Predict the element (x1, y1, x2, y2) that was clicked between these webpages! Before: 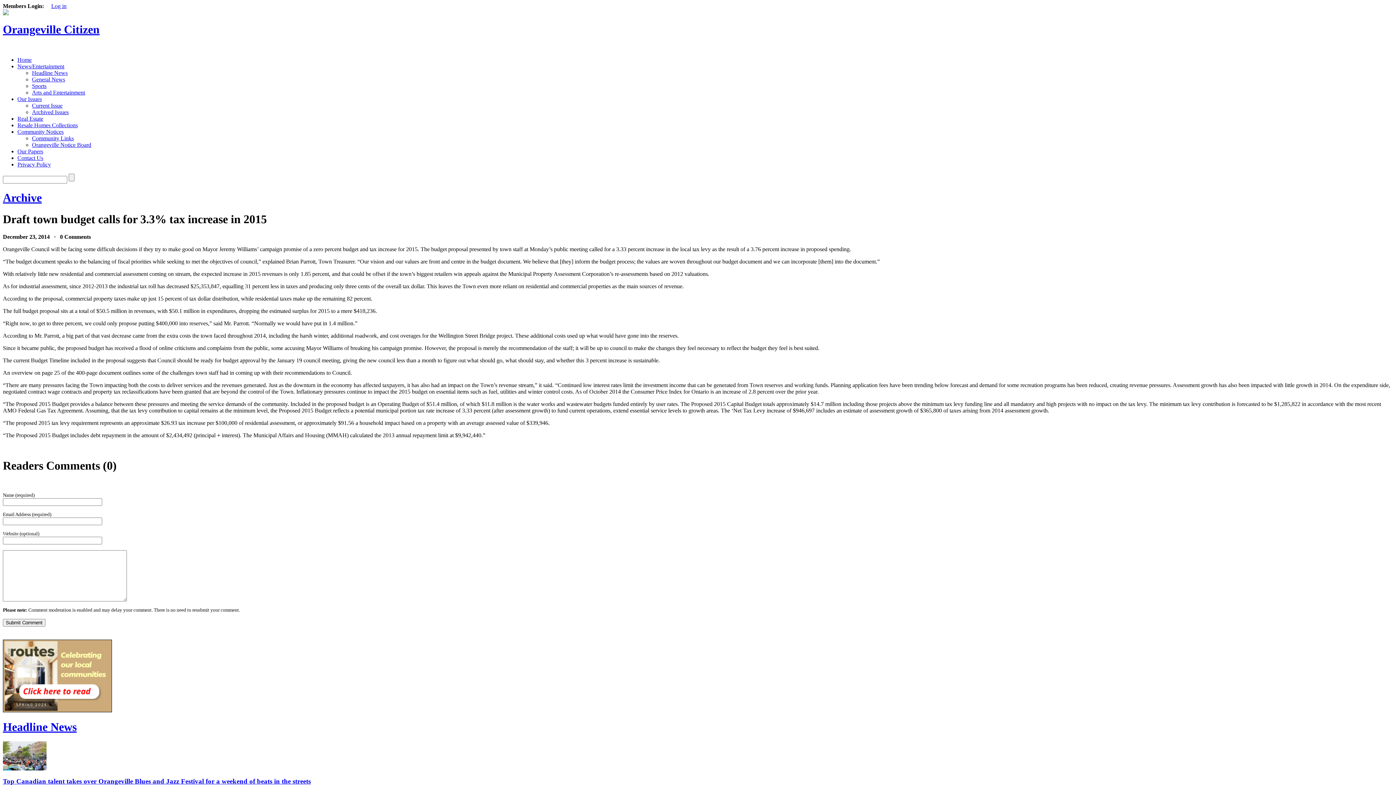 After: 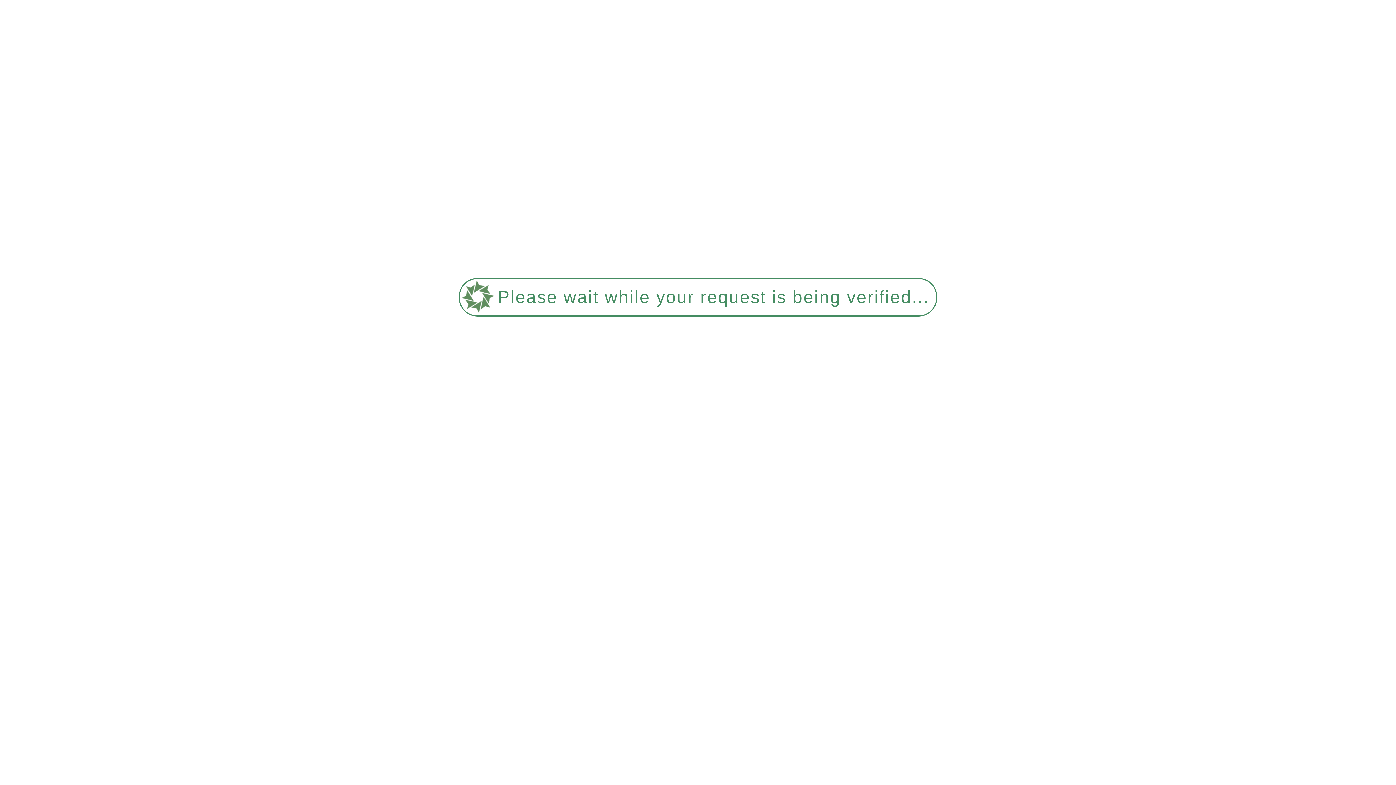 Action: label: Log in bbox: (51, 2, 66, 9)